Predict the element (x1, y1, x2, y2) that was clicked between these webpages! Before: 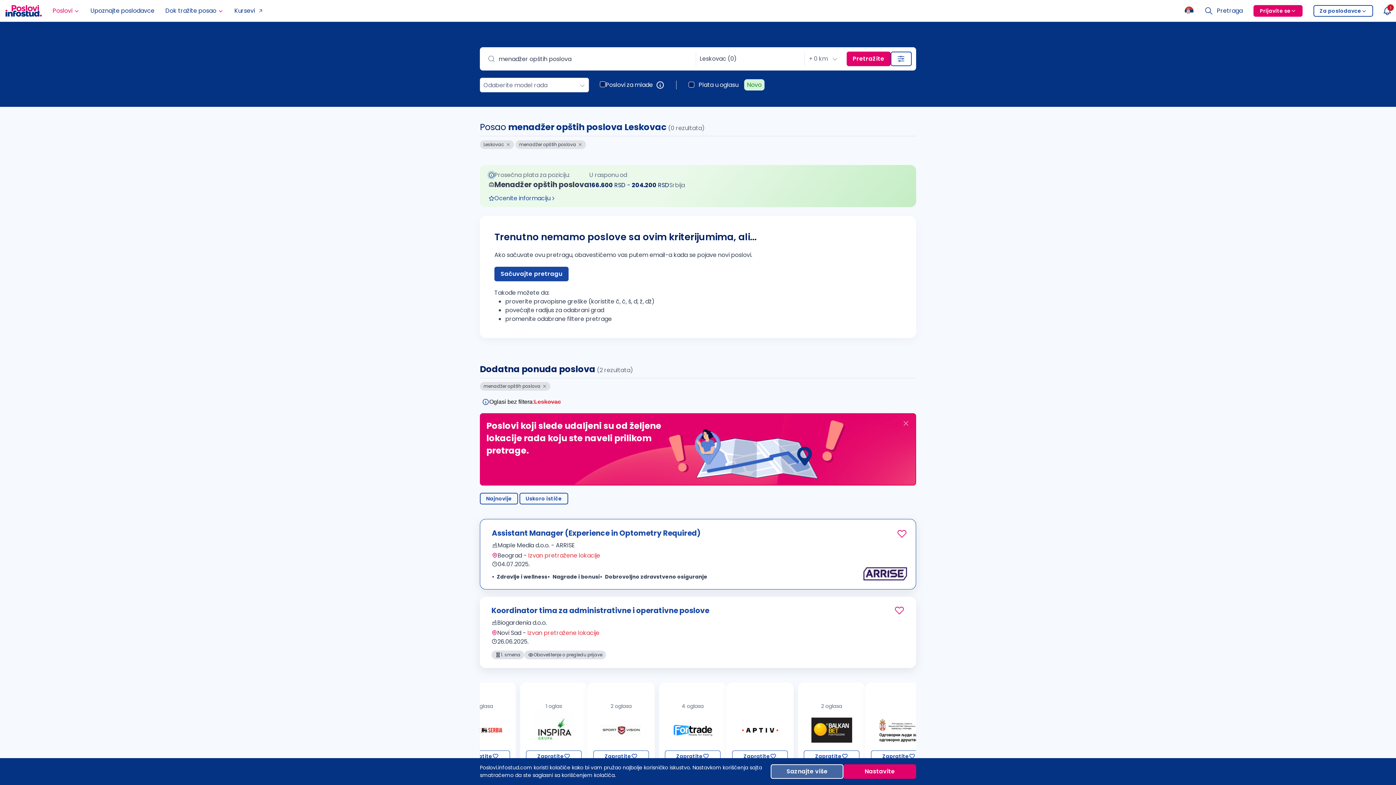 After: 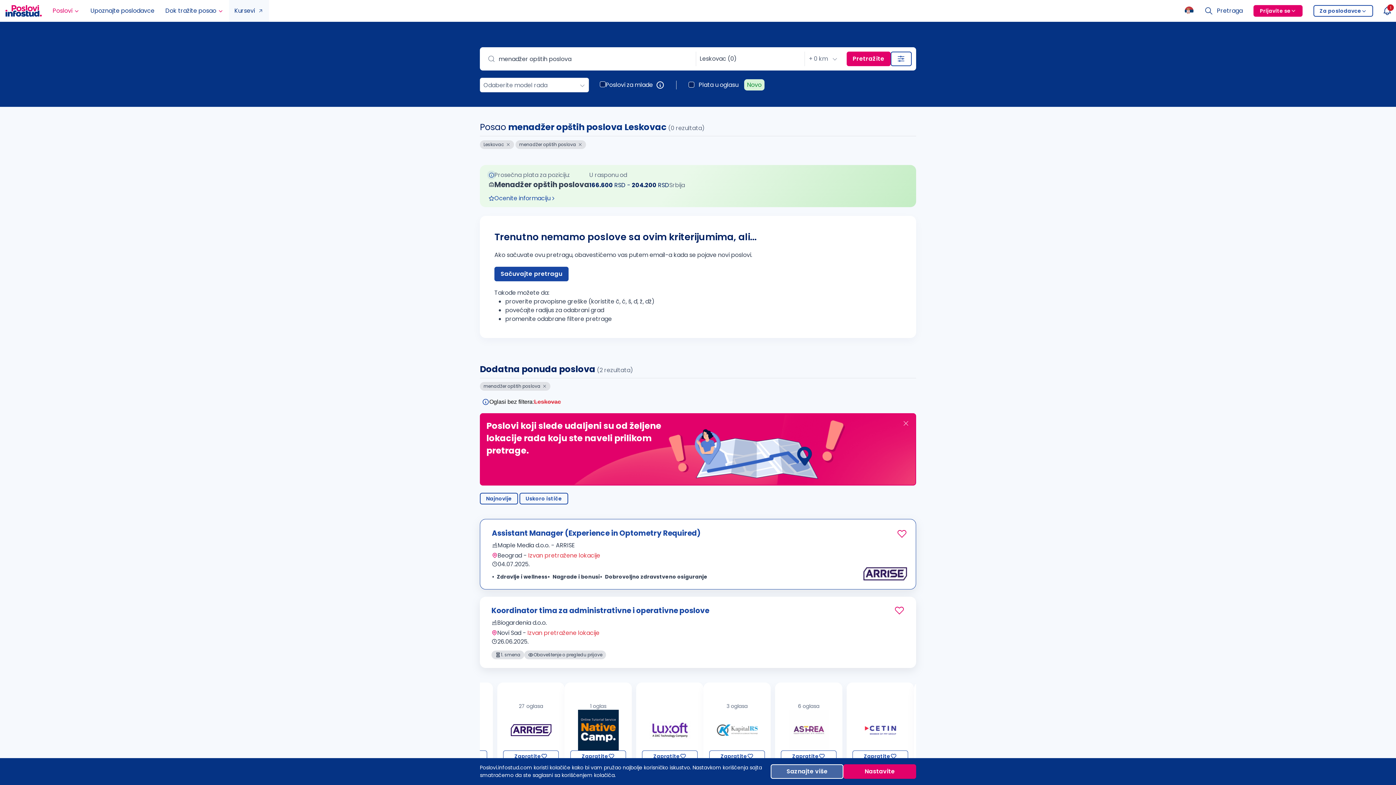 Action: bbox: (229, 0, 269, 21) label: Kursevi